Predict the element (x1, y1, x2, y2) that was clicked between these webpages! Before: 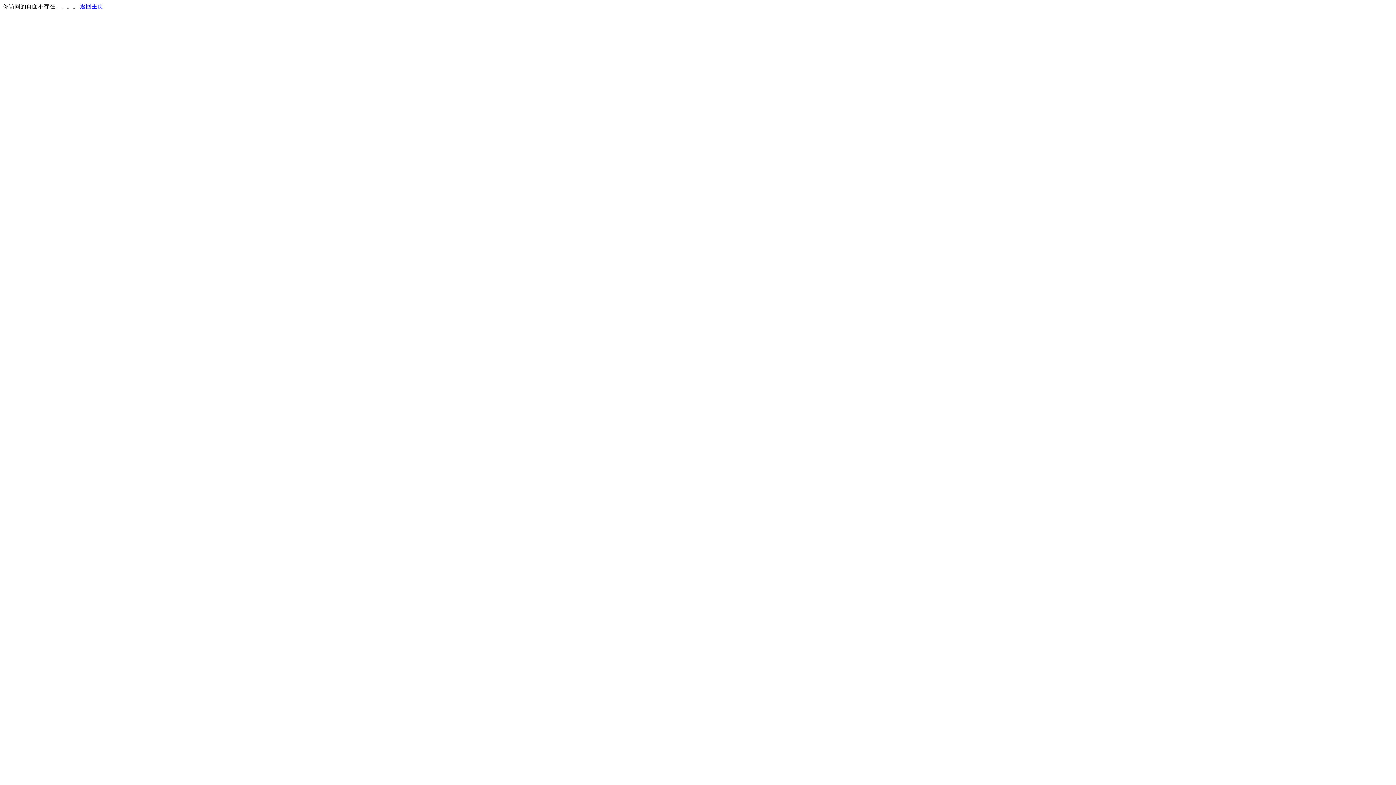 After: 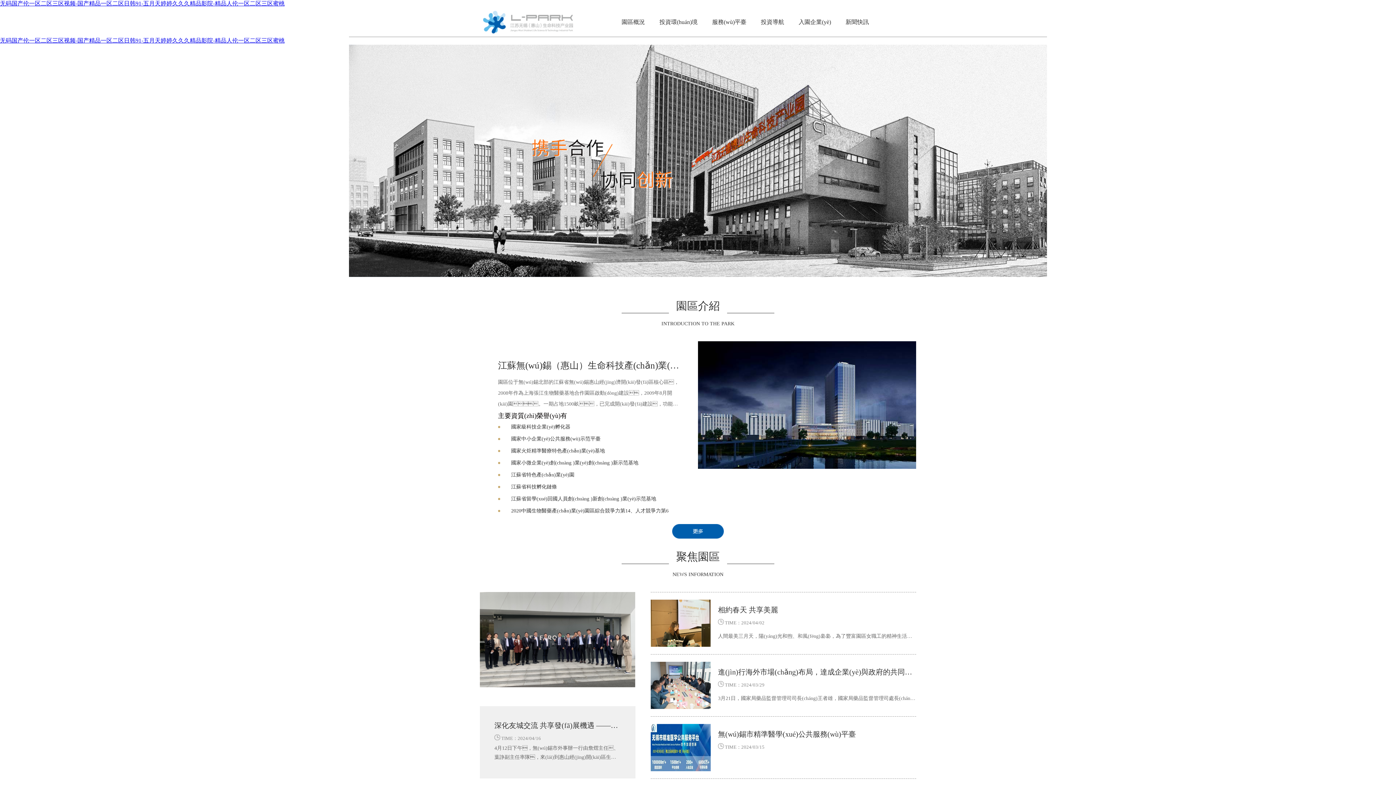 Action: bbox: (80, 3, 103, 9) label: 返回主页